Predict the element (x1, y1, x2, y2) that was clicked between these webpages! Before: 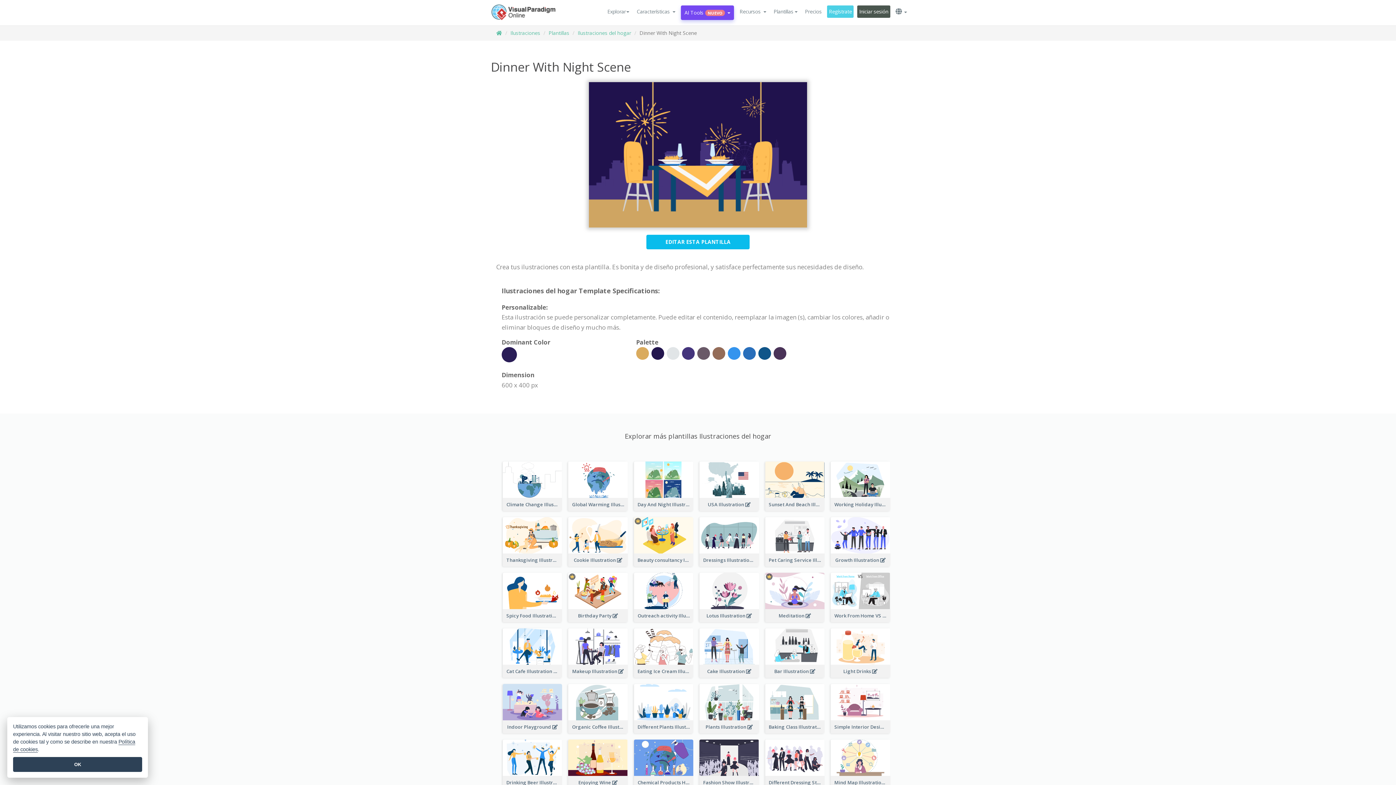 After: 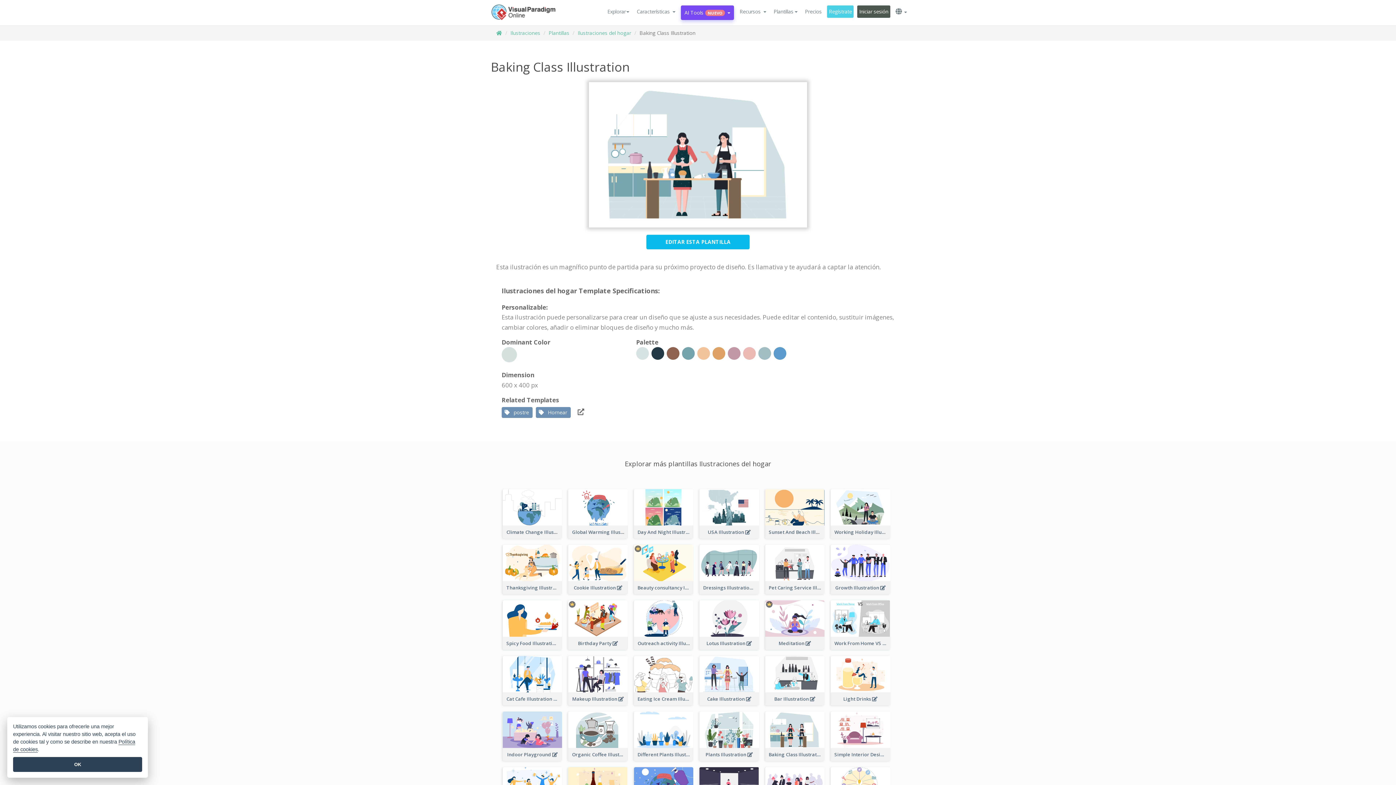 Action: bbox: (765, 698, 824, 705)